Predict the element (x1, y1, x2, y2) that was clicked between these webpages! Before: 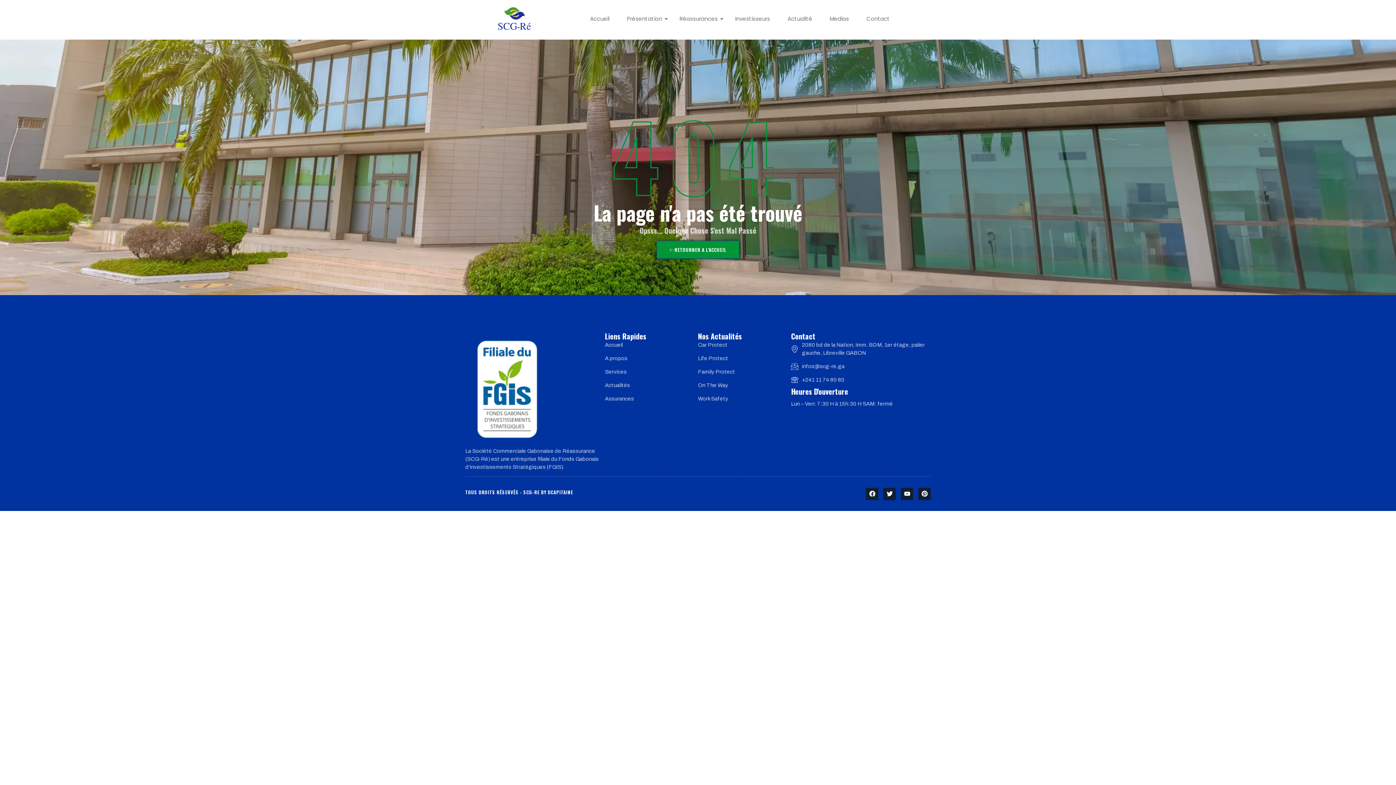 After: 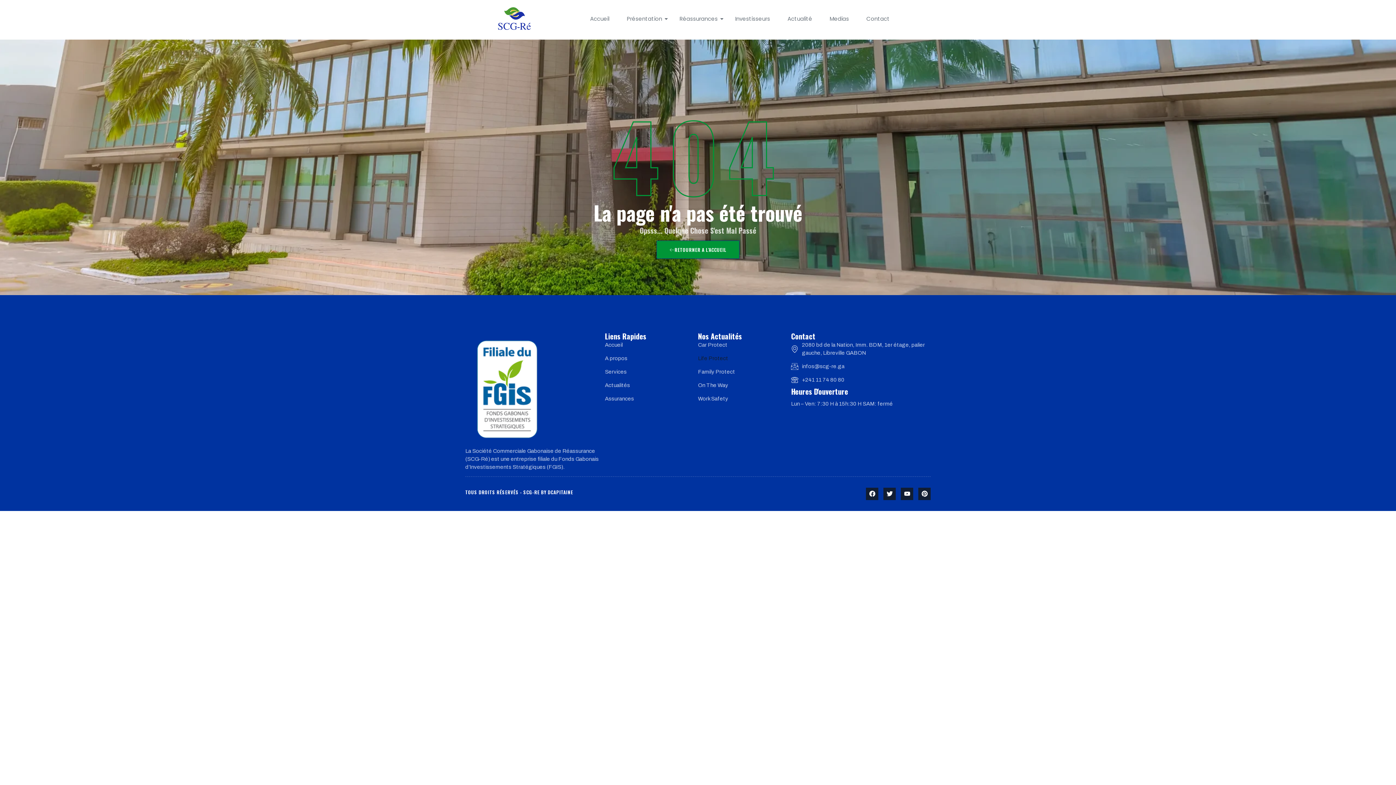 Action: bbox: (698, 354, 791, 362) label: Life Protect